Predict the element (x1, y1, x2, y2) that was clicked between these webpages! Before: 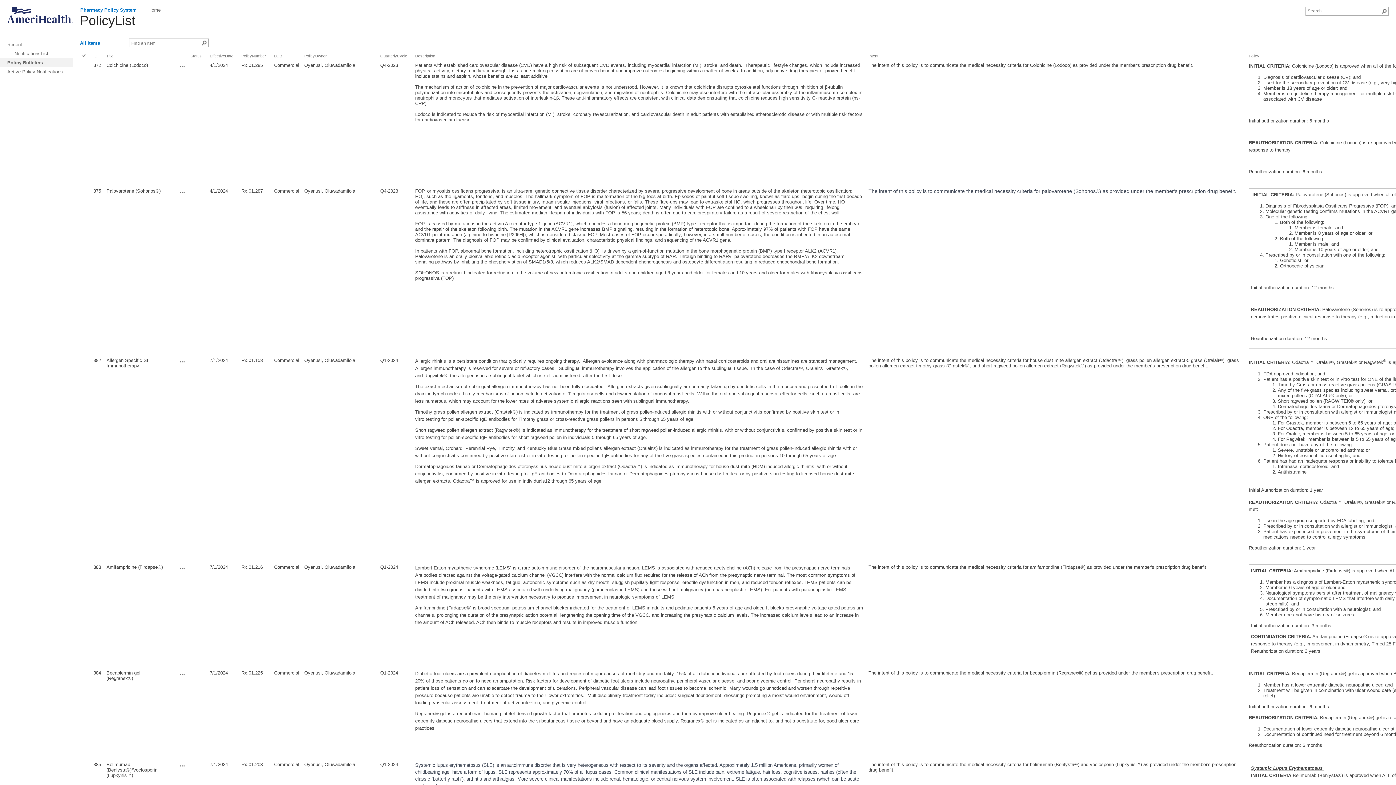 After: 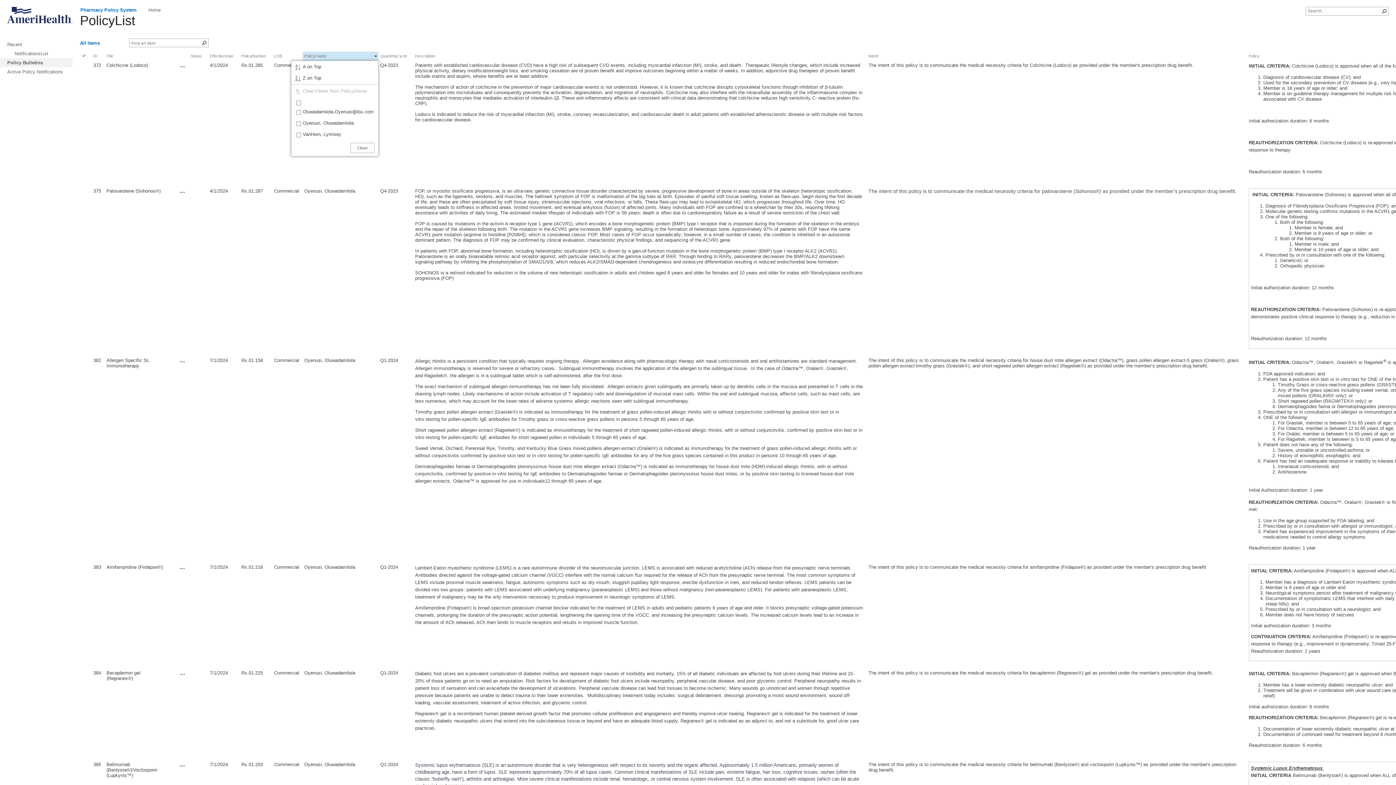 Action: bbox: (305, 58, 308, 62)